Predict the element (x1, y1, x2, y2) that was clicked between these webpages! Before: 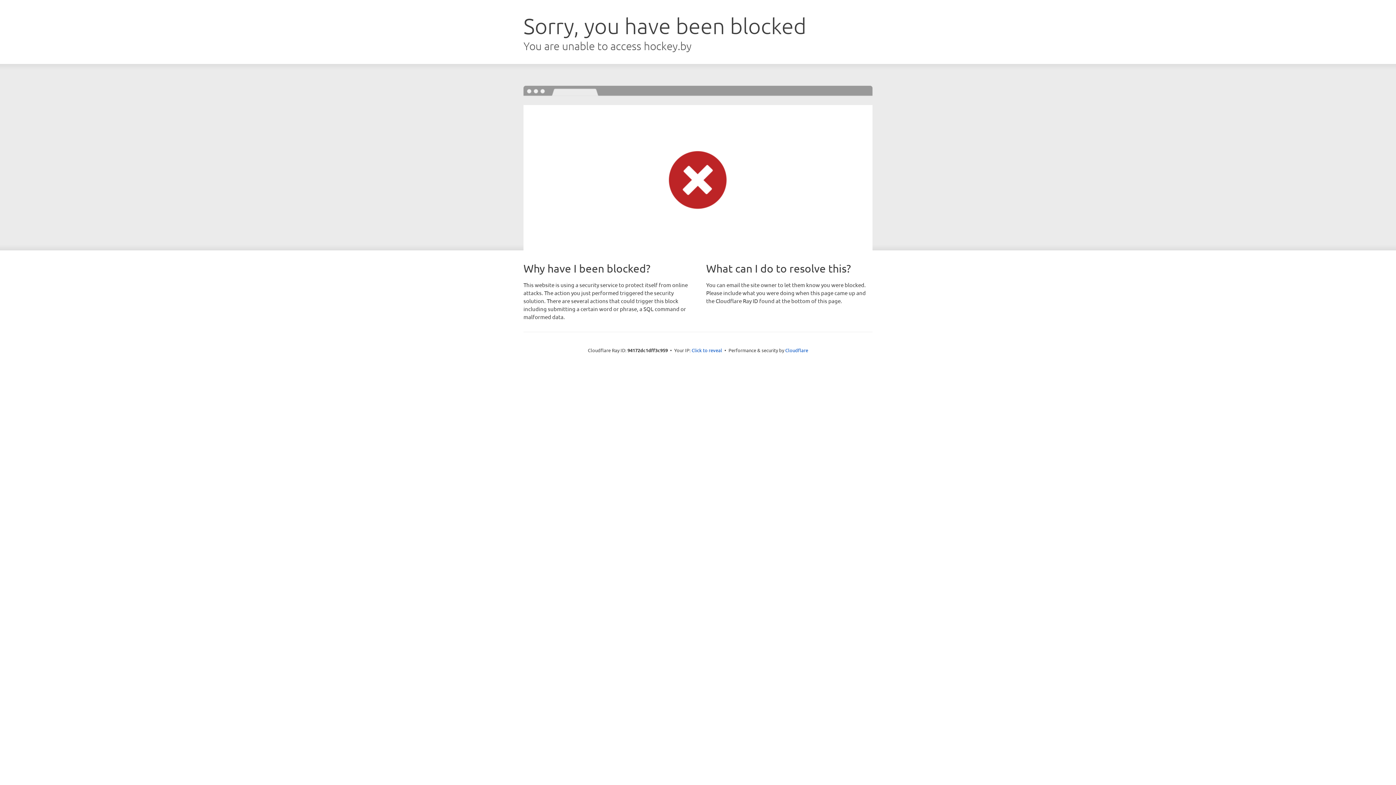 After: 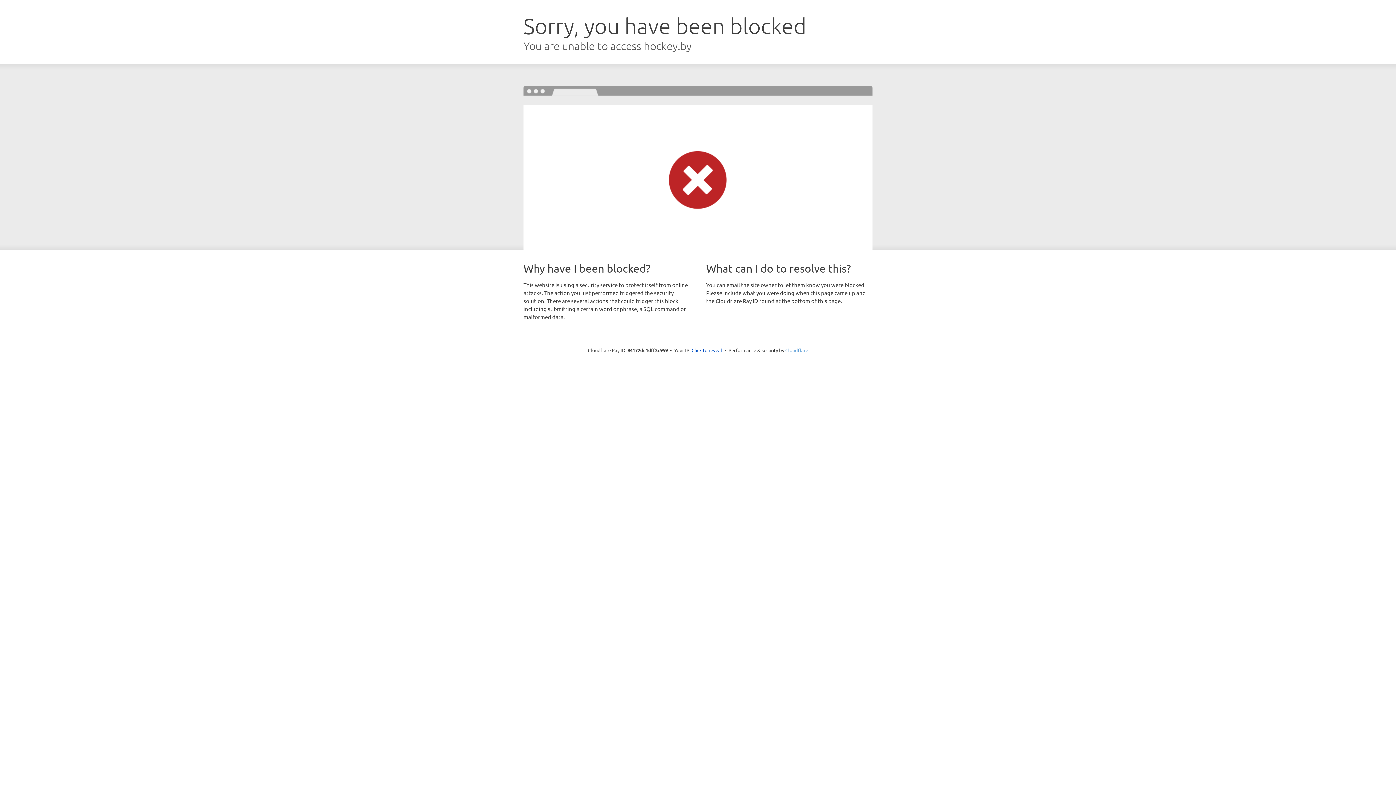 Action: bbox: (785, 347, 808, 353) label: Cloudflare